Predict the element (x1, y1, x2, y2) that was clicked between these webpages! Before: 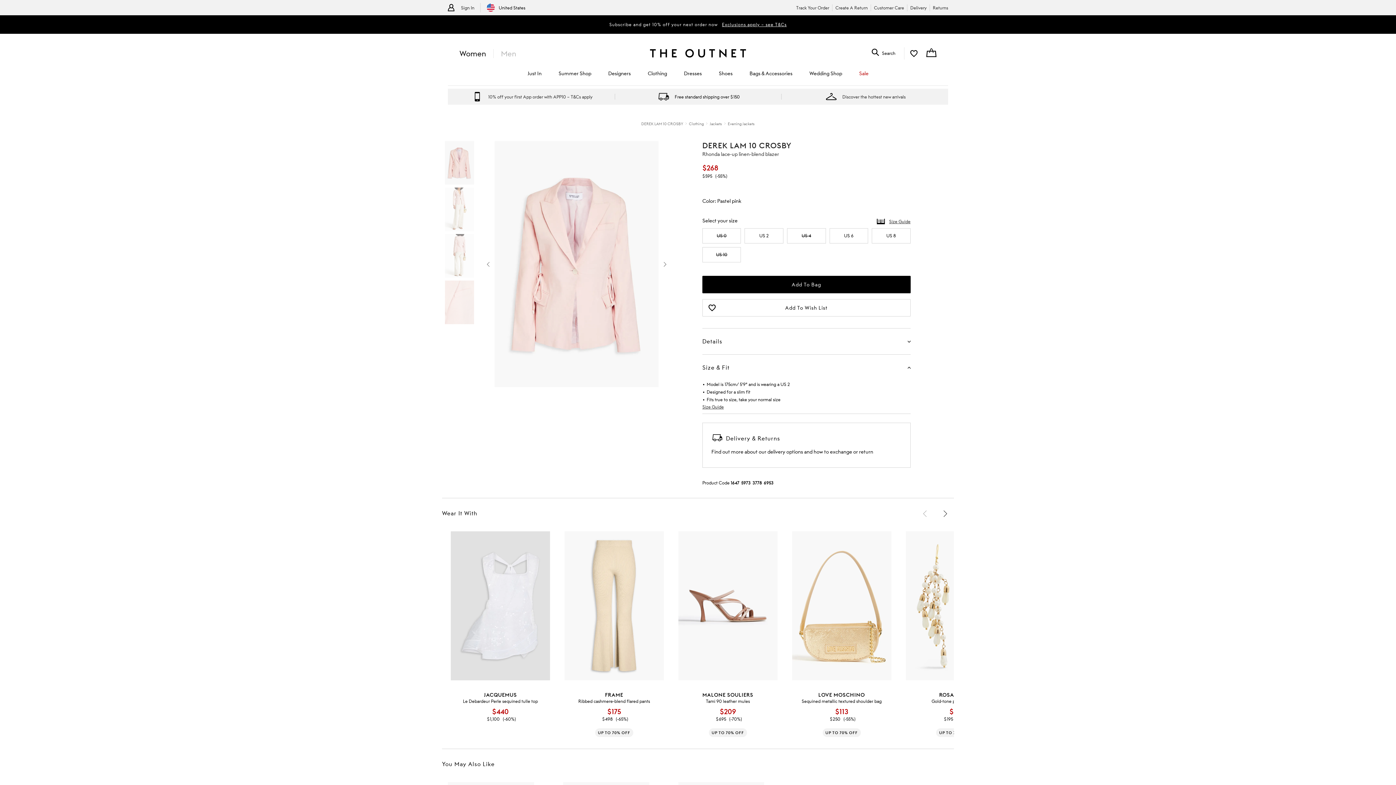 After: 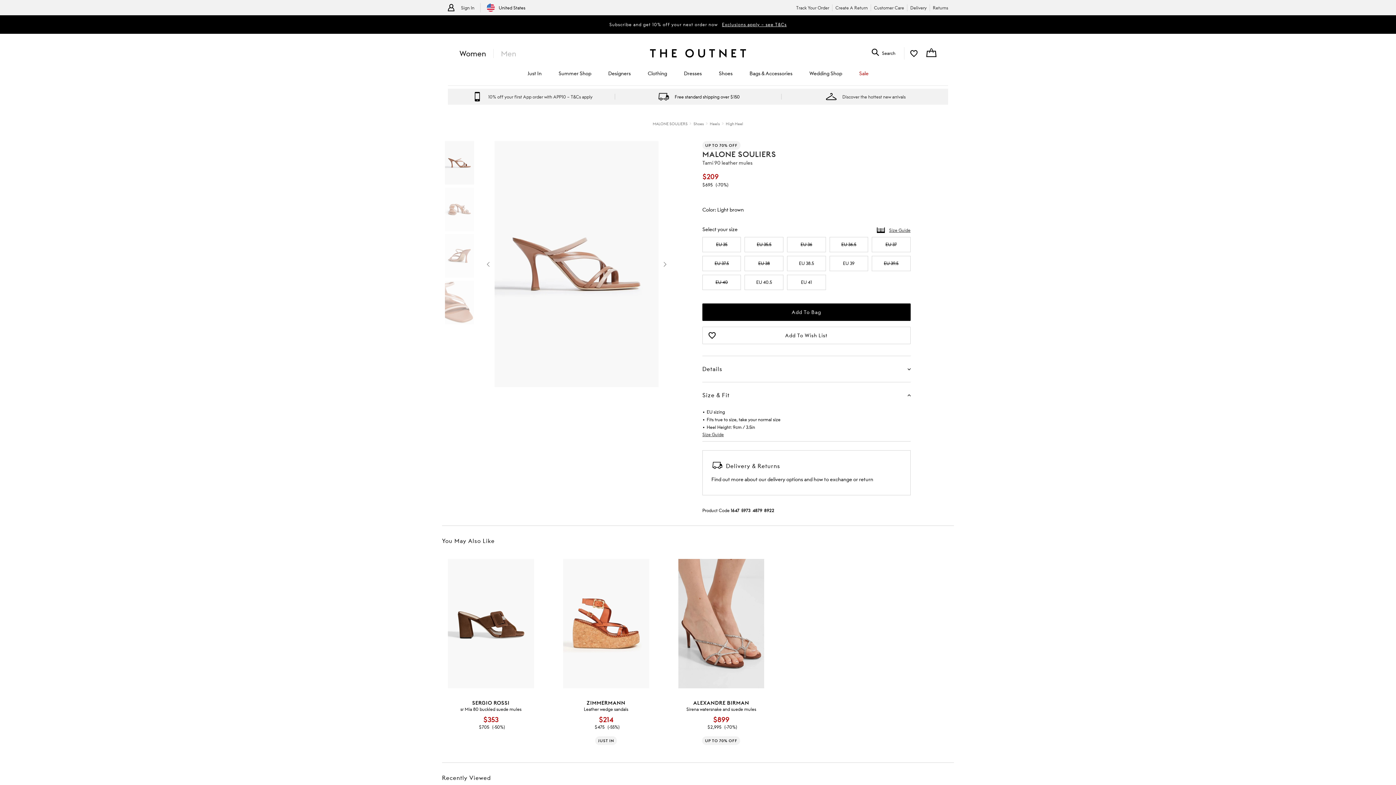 Action: label: MALONE SOULIERS
Tami 90 leather mules
$695
(-70%)
$209
UP TO 70% OFF bbox: (672, 531, 783, 743)